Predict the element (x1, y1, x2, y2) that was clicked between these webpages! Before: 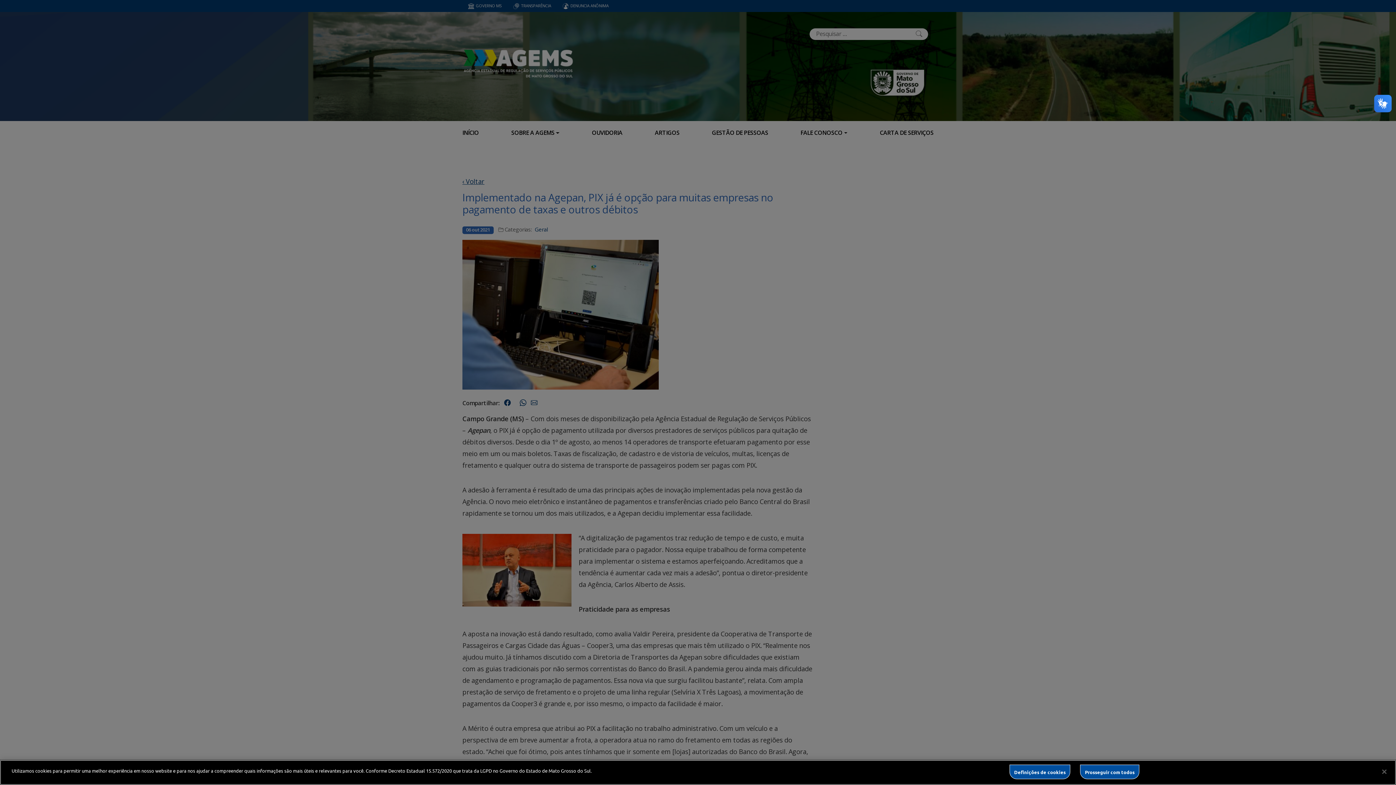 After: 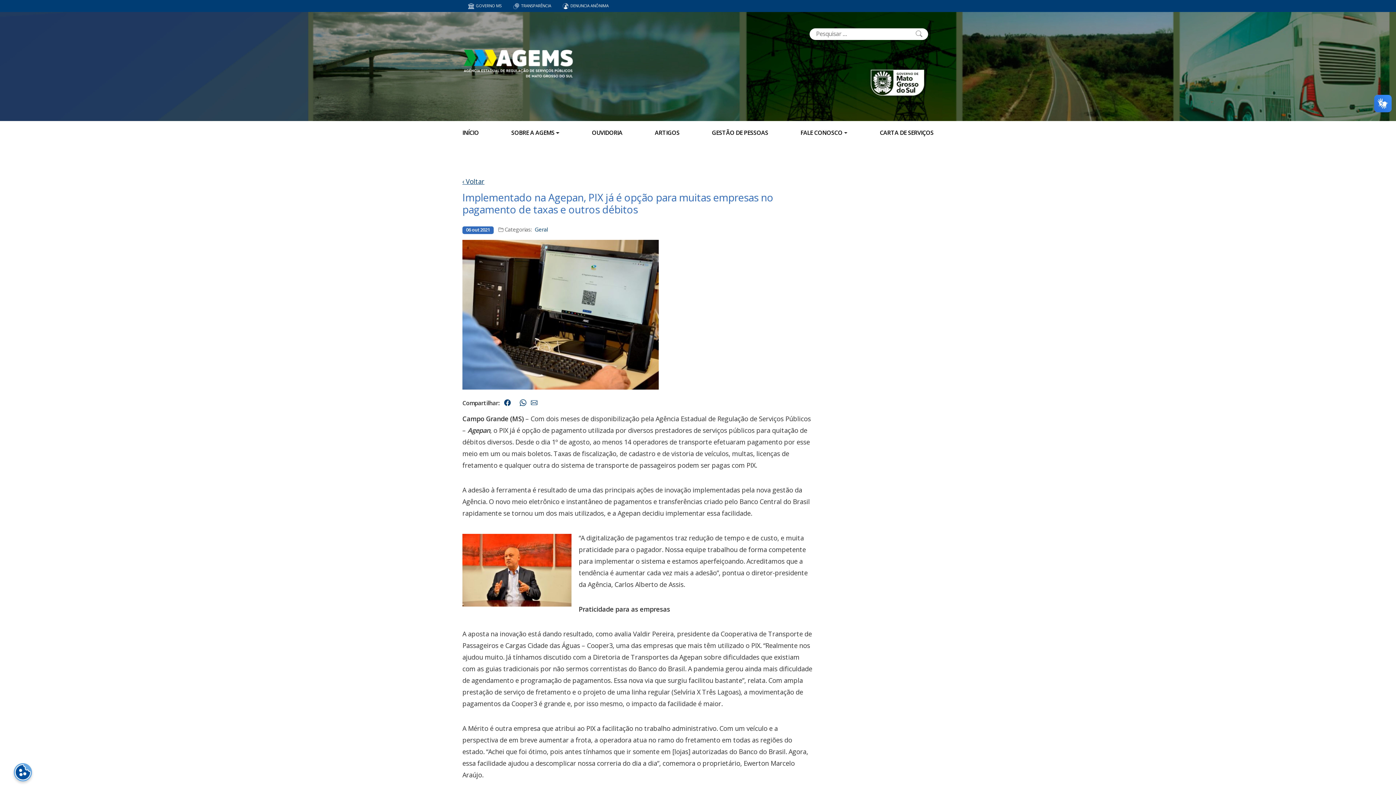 Action: bbox: (1080, 765, 1139, 779) label: Prosseguir com todos